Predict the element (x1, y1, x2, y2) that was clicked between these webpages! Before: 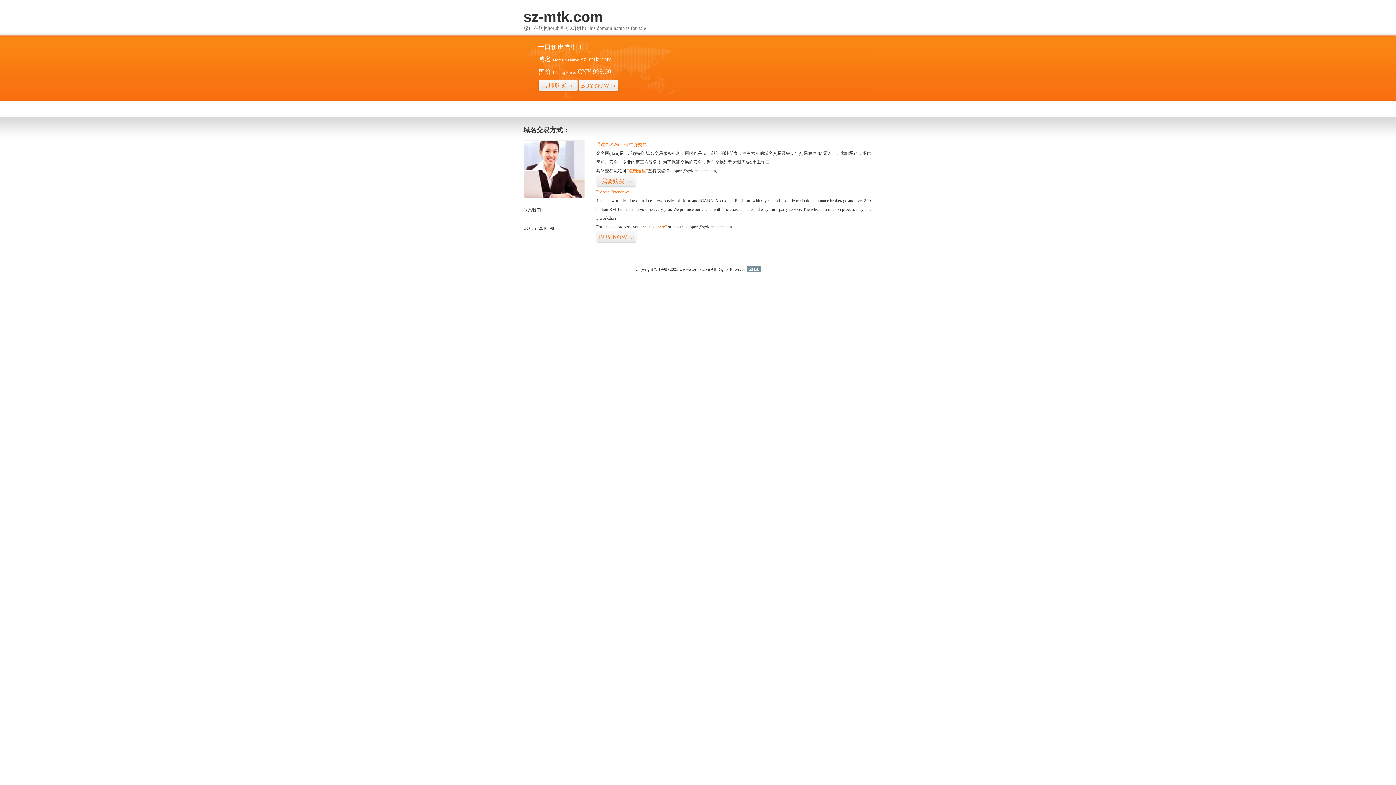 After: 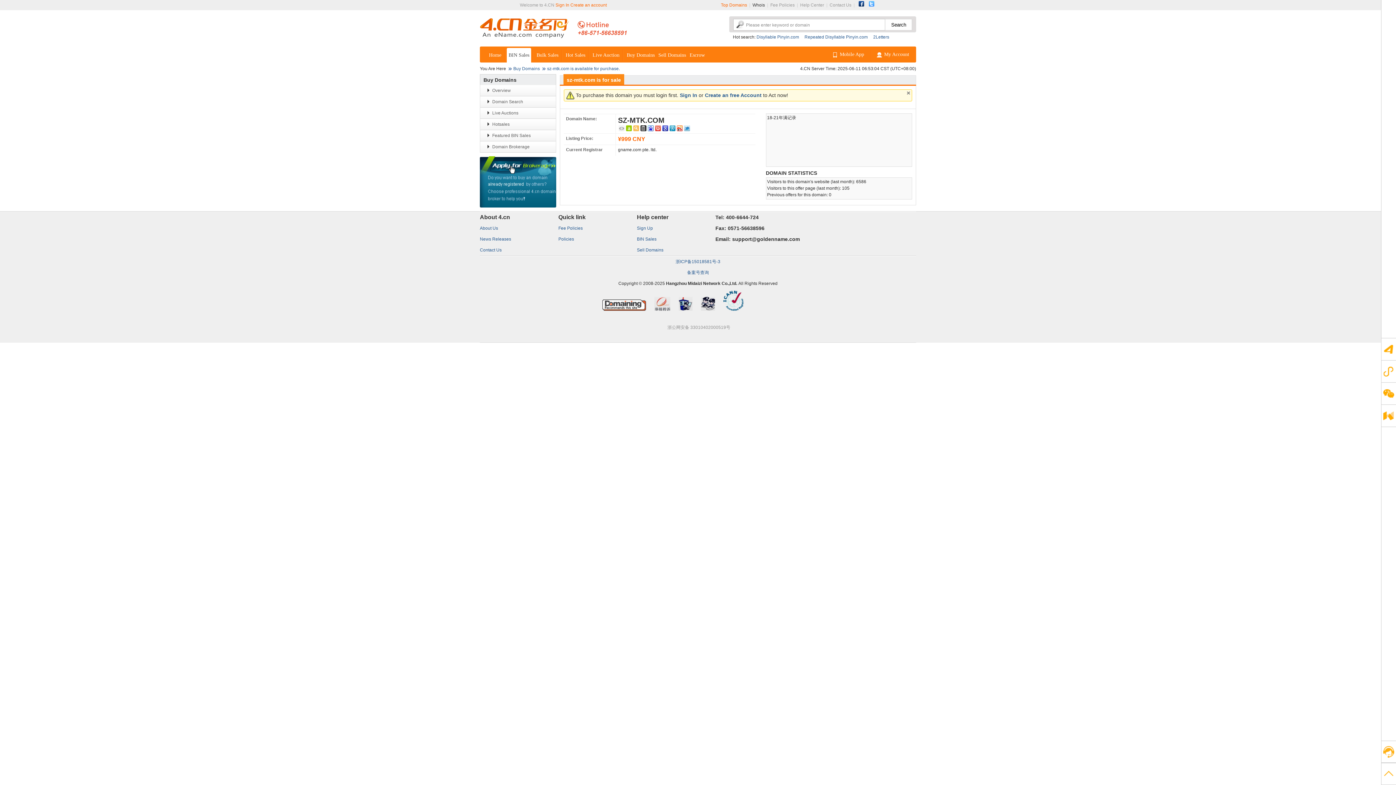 Action: label: BUY NOW>> bbox: (596, 231, 636, 243)